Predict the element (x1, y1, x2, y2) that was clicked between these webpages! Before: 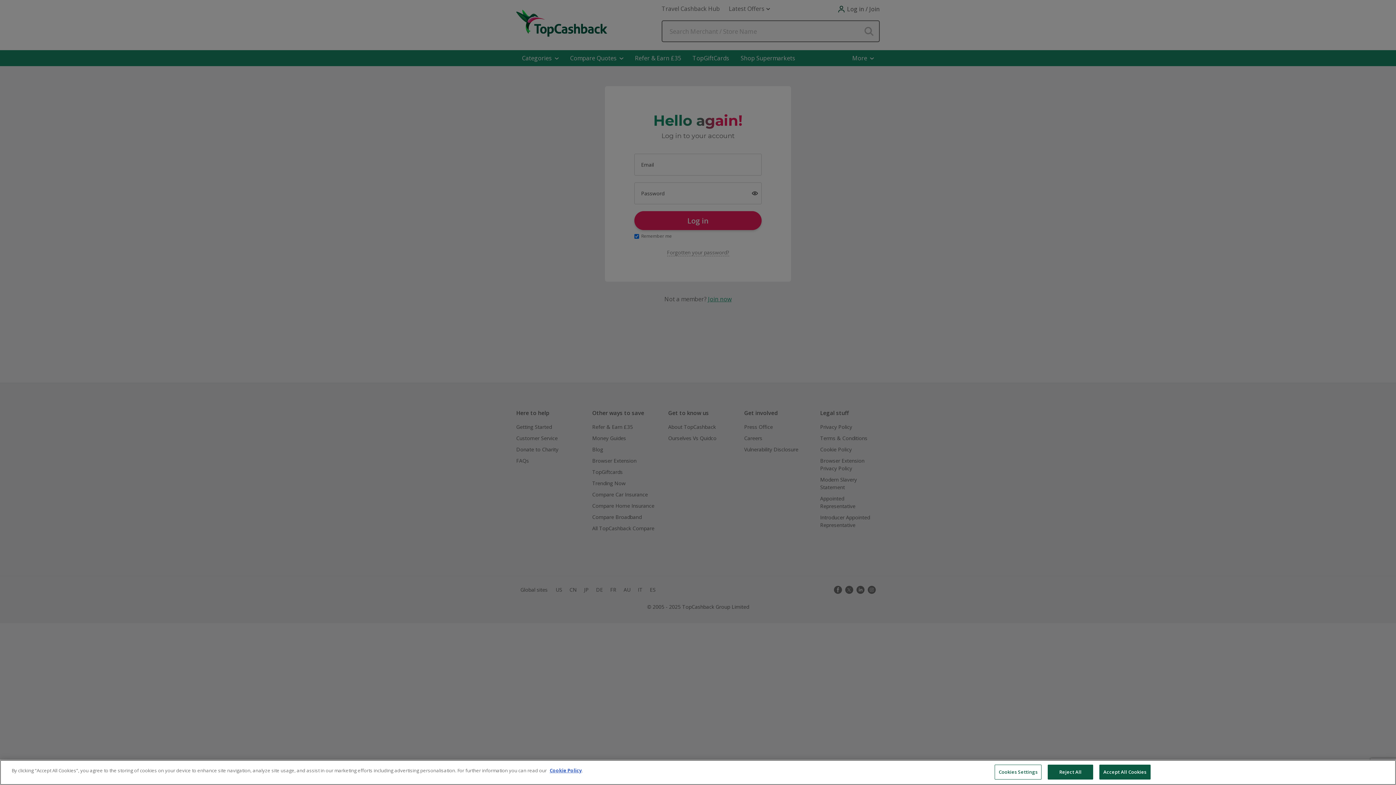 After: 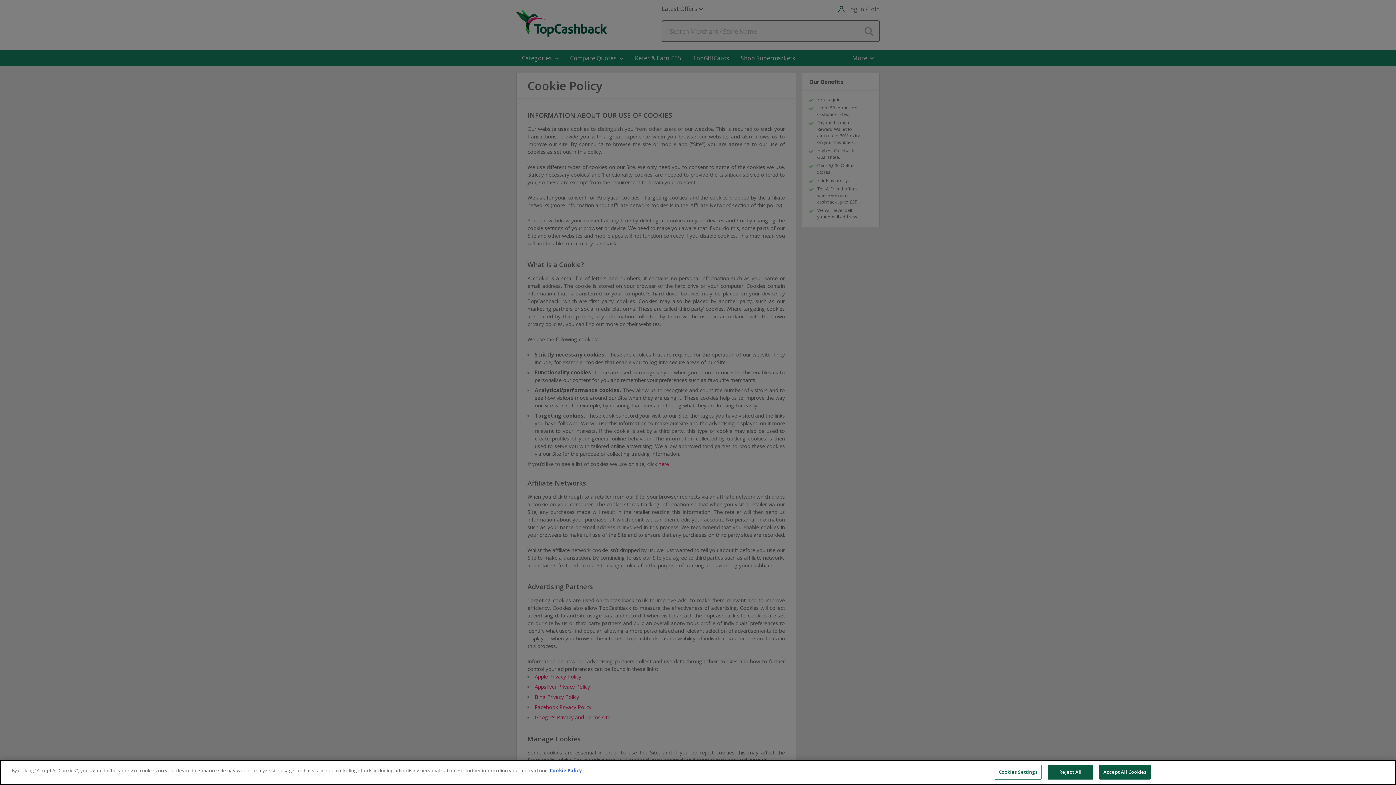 Action: bbox: (549, 767, 581, 774) label: Cookie Policy